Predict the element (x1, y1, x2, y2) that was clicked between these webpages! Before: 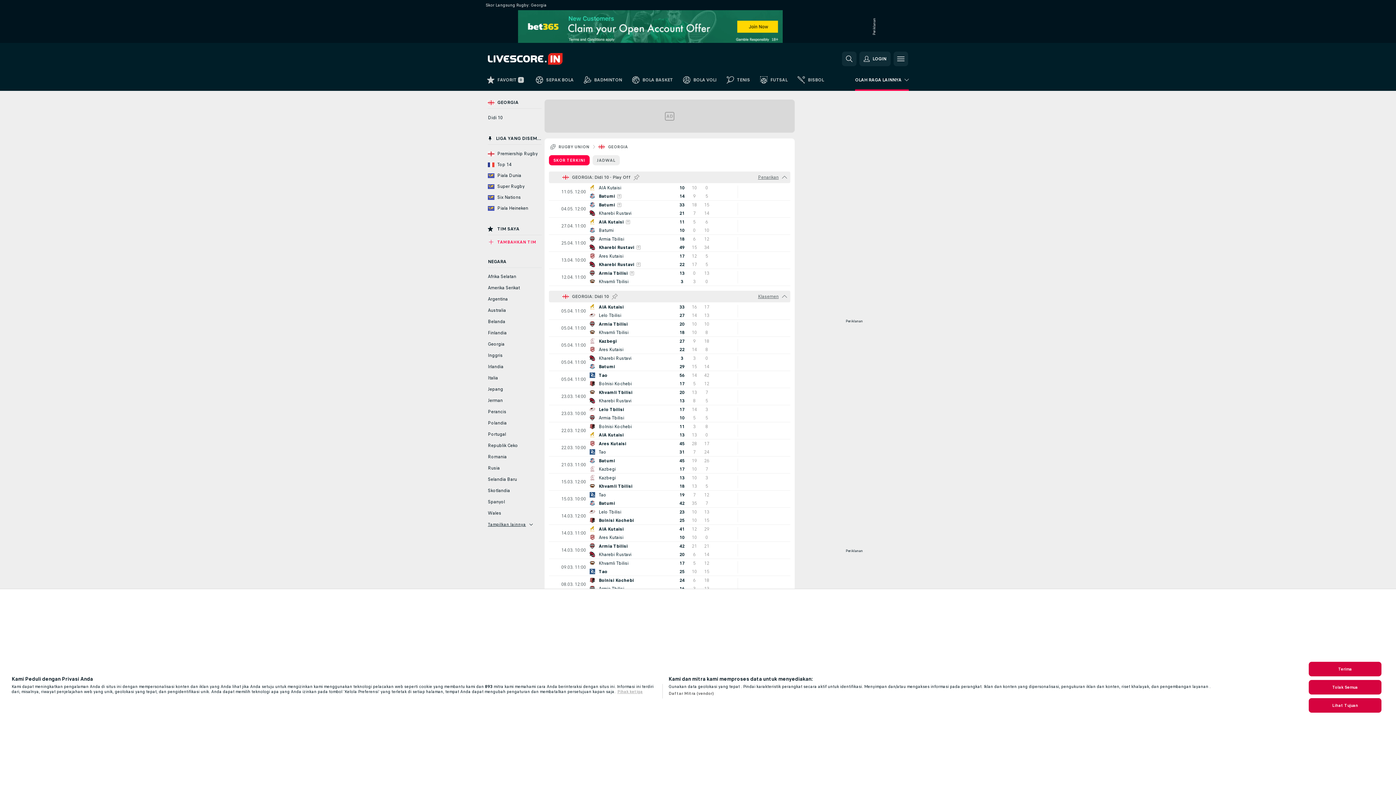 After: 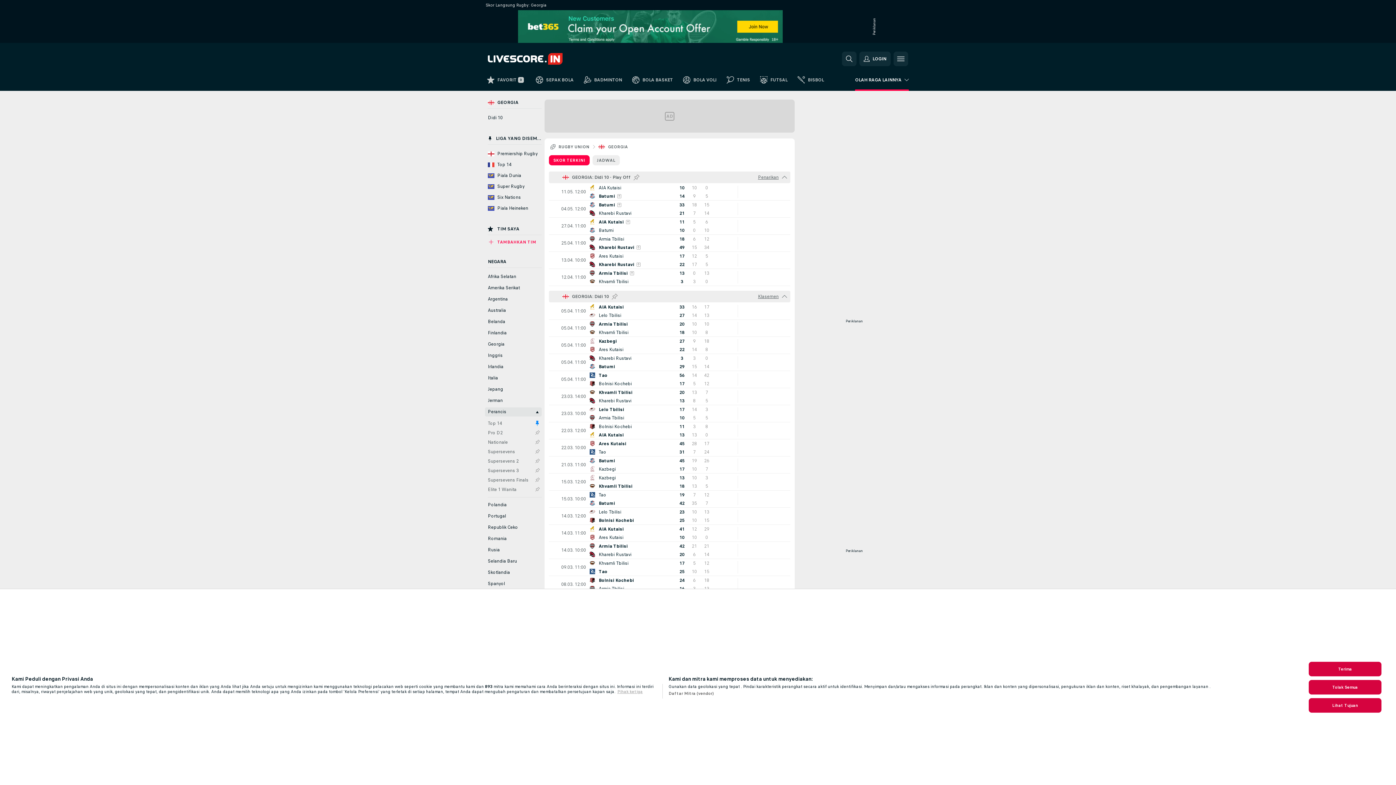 Action: label: Perancis bbox: (485, 407, 541, 416)